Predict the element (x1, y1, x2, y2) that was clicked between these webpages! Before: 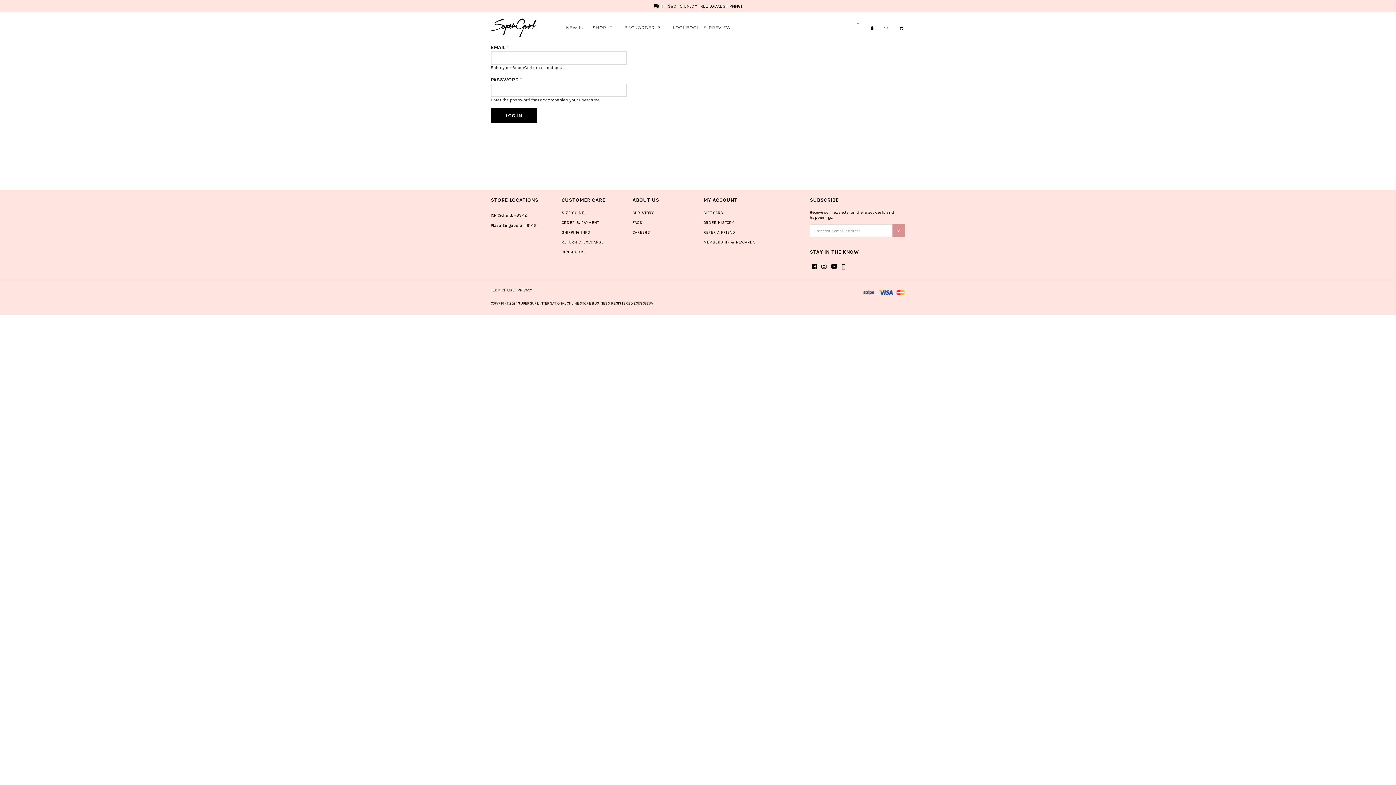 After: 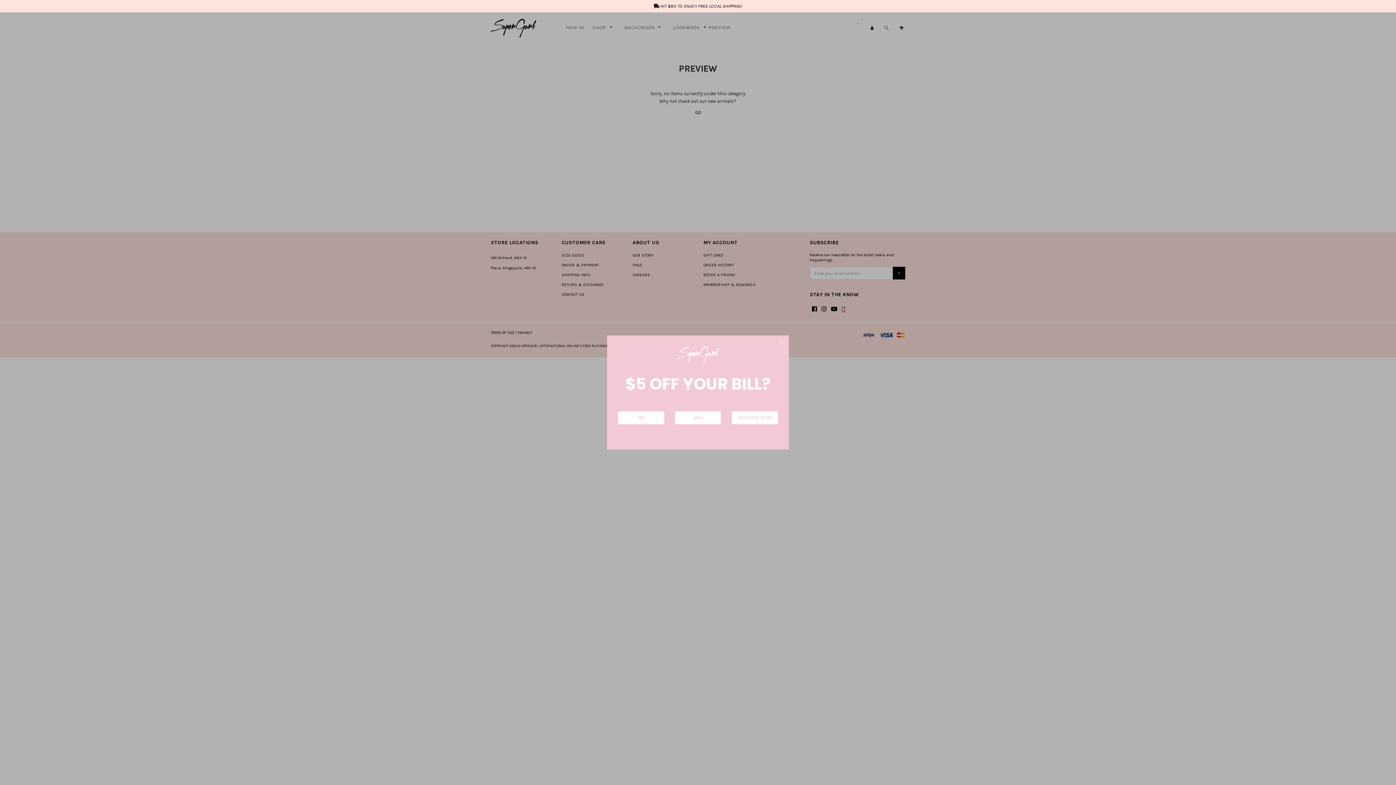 Action: label: PREVIEW bbox: (708, 12, 731, 42)